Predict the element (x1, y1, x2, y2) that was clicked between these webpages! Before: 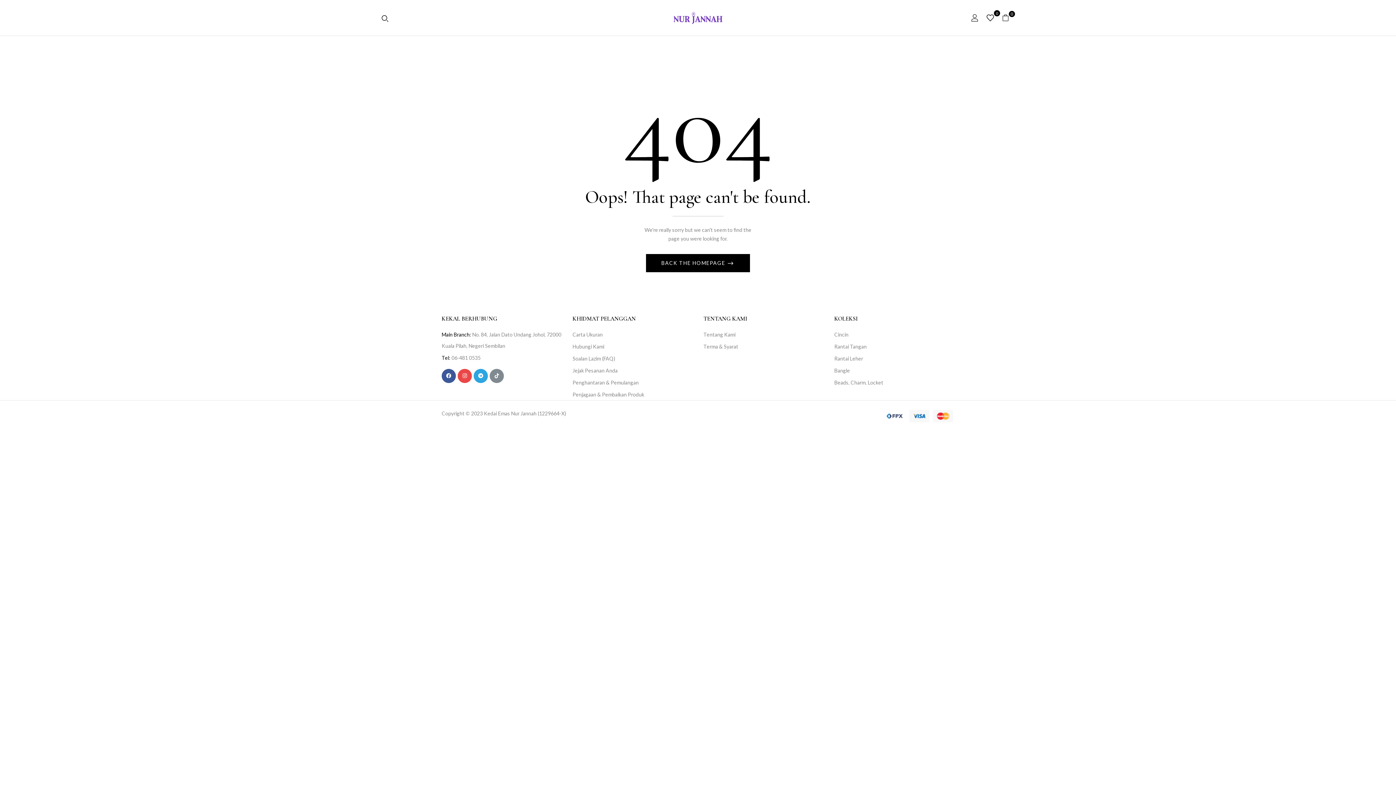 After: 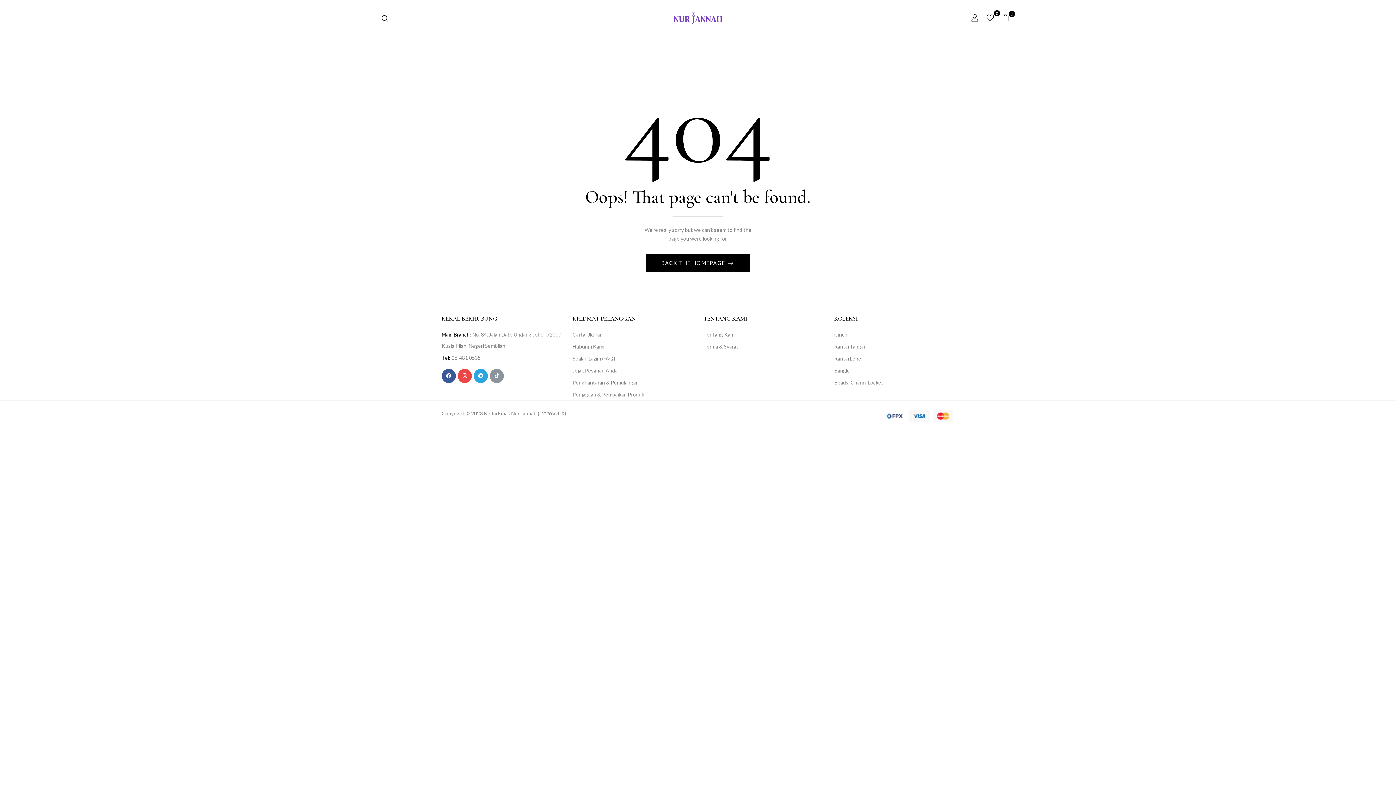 Action: label: Tiktok bbox: (489, 369, 504, 383)